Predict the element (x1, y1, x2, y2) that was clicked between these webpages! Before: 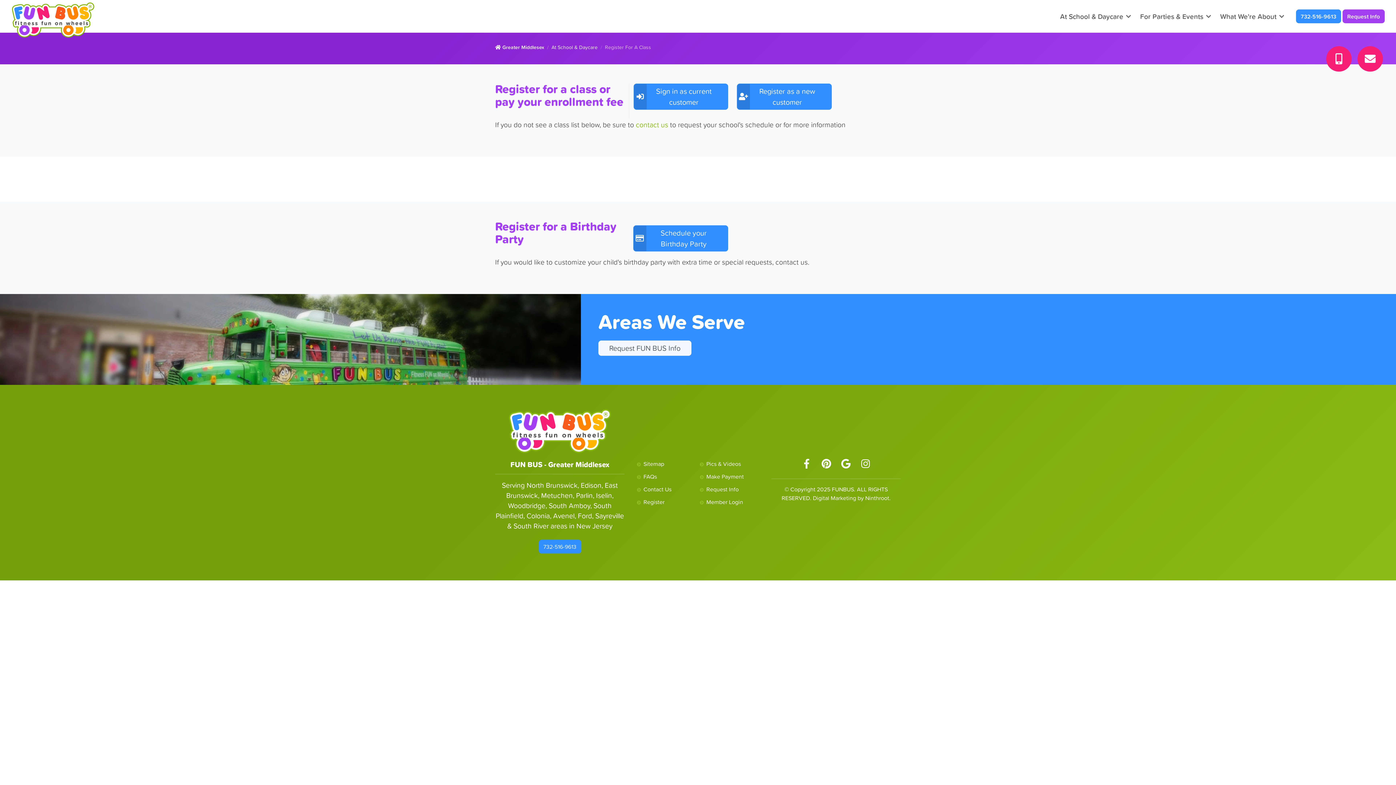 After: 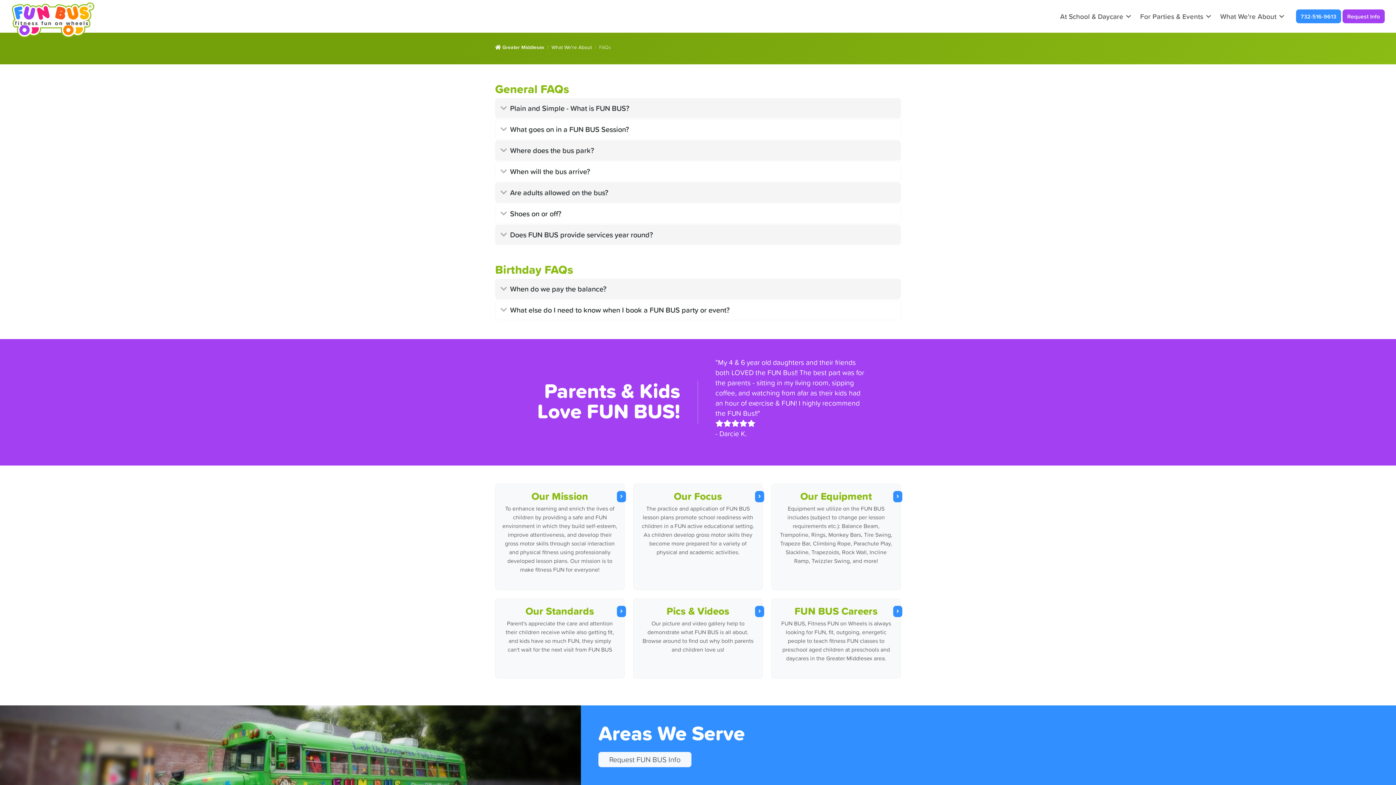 Action: bbox: (643, 472, 657, 481) label: FAQs